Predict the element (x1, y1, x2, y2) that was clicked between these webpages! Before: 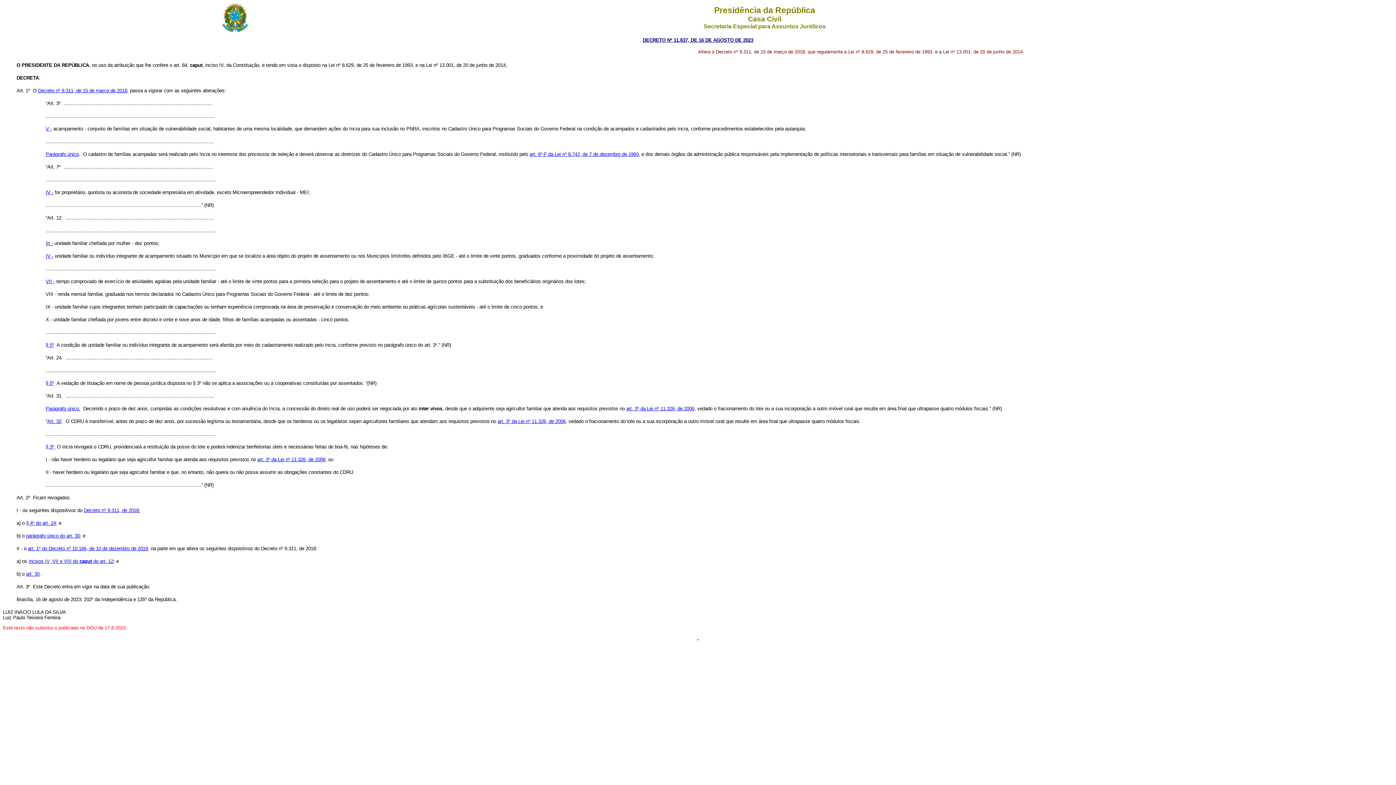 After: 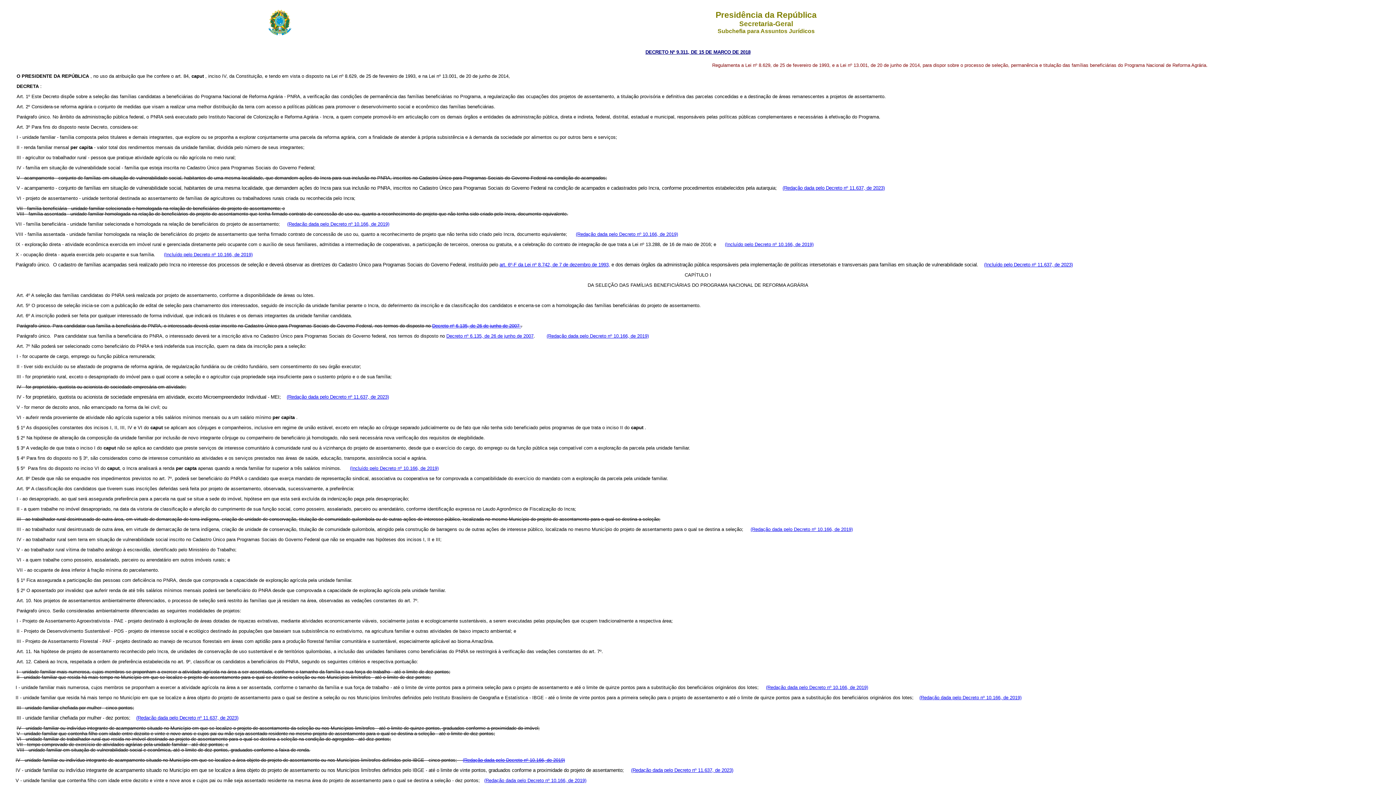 Action: bbox: (38, 88, 127, 93) label: Decreto nº 9.311, de 15 de março de 2018